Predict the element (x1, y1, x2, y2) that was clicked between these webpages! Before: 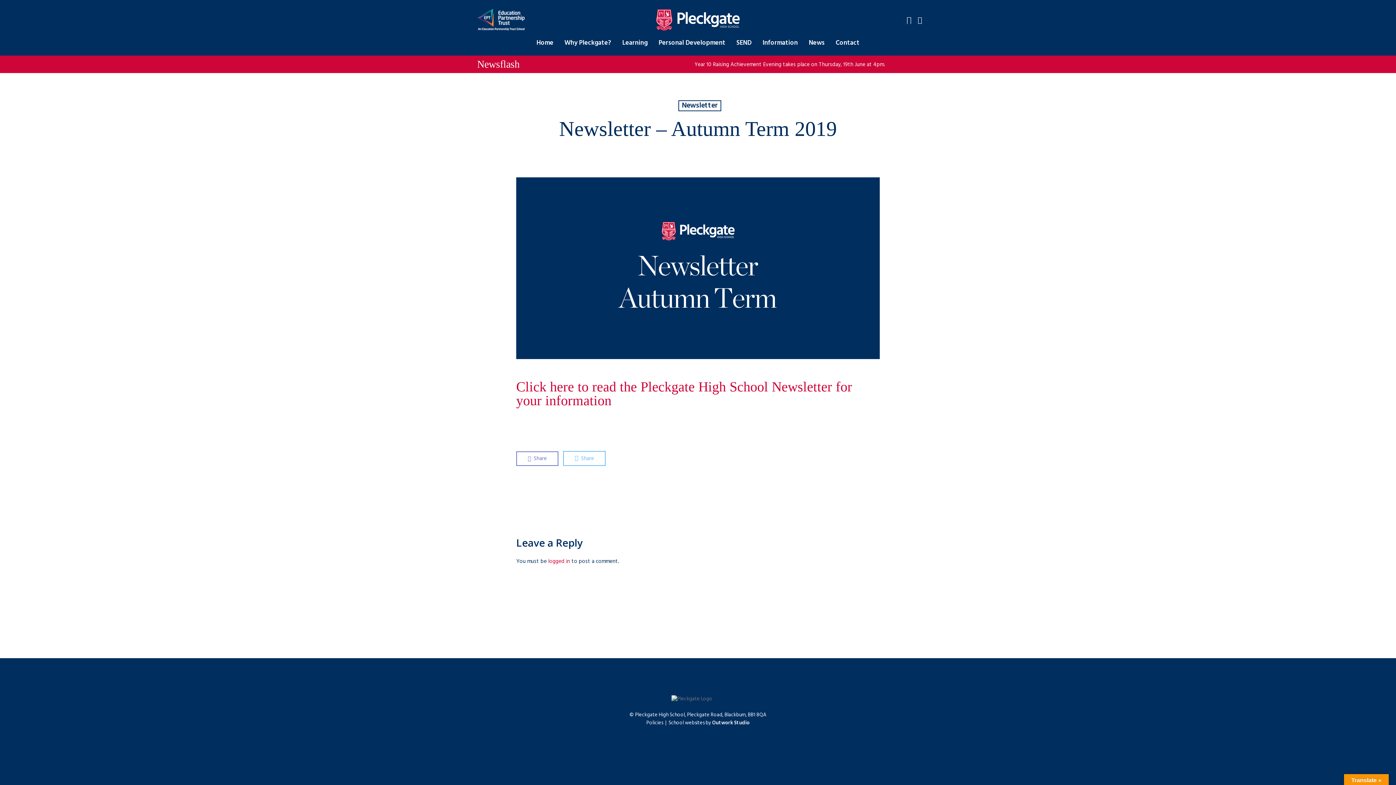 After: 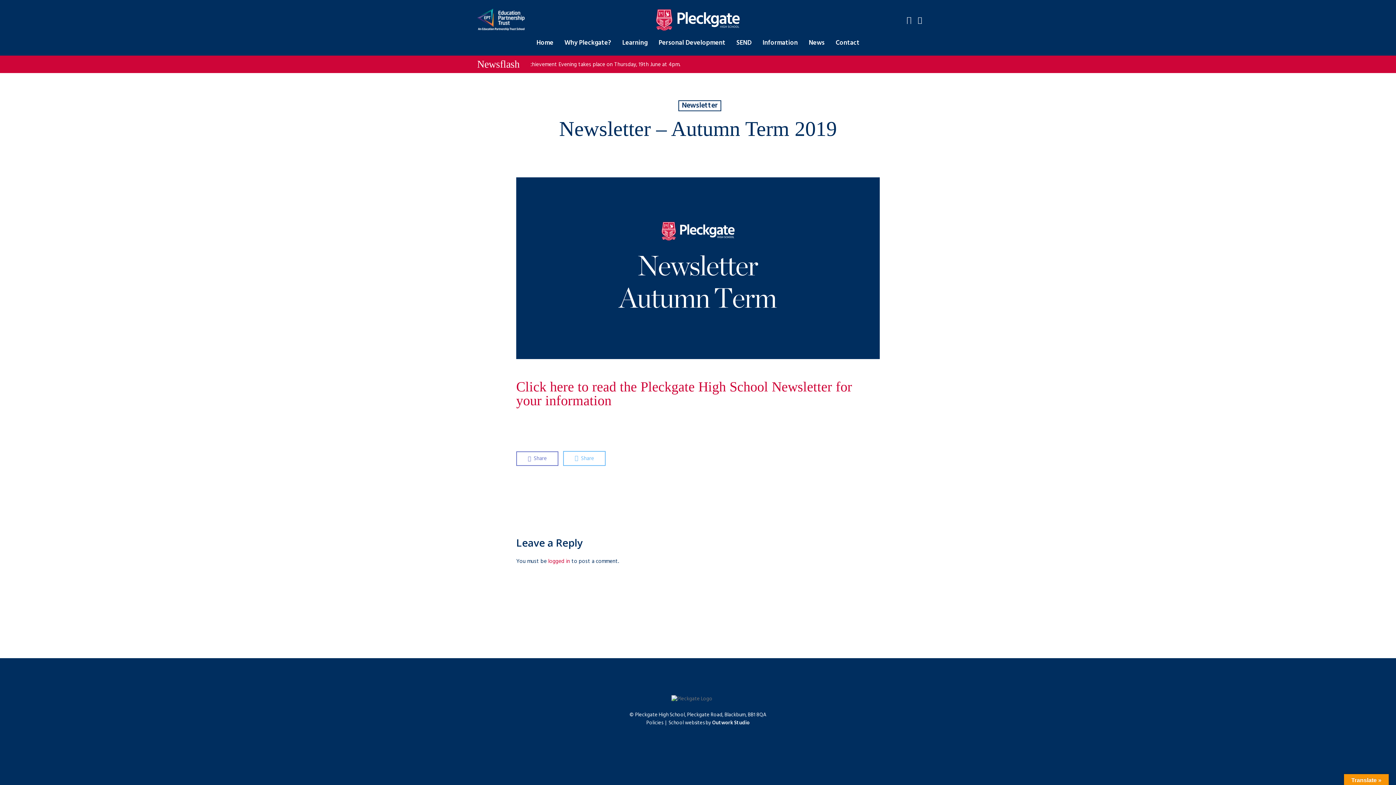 Action: bbox: (888, 735, 895, 740)